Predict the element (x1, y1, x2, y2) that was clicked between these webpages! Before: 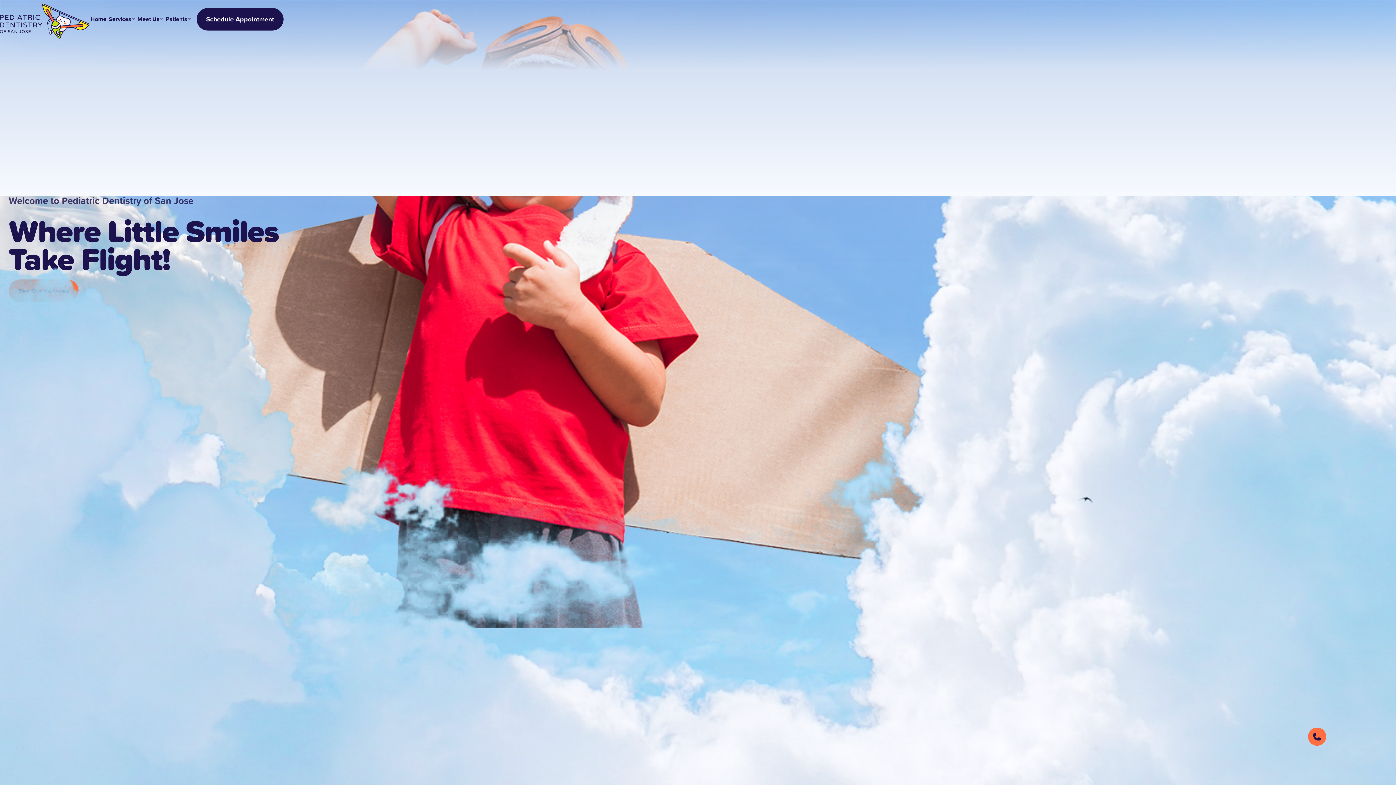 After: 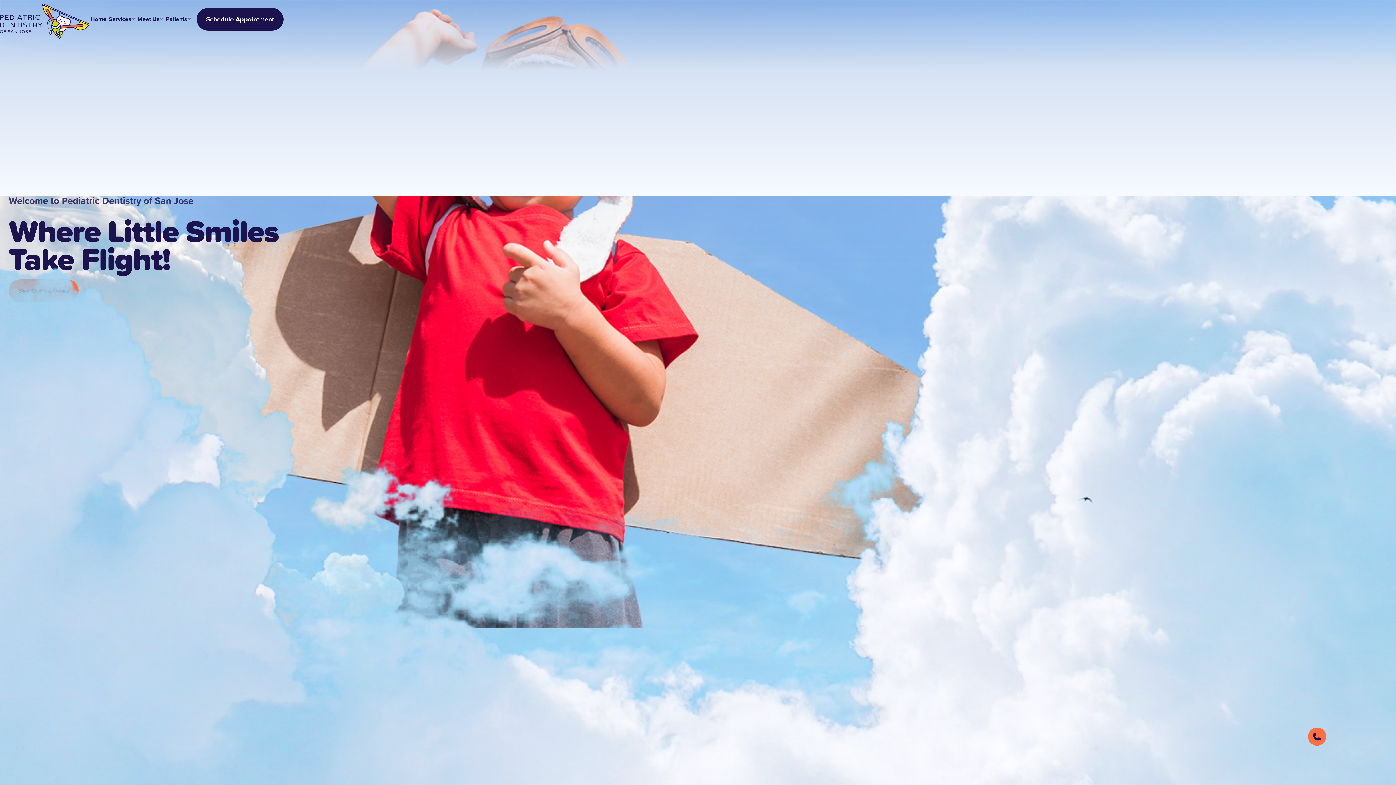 Action: label: Meet Us bbox: (136, 3, 164, 34)